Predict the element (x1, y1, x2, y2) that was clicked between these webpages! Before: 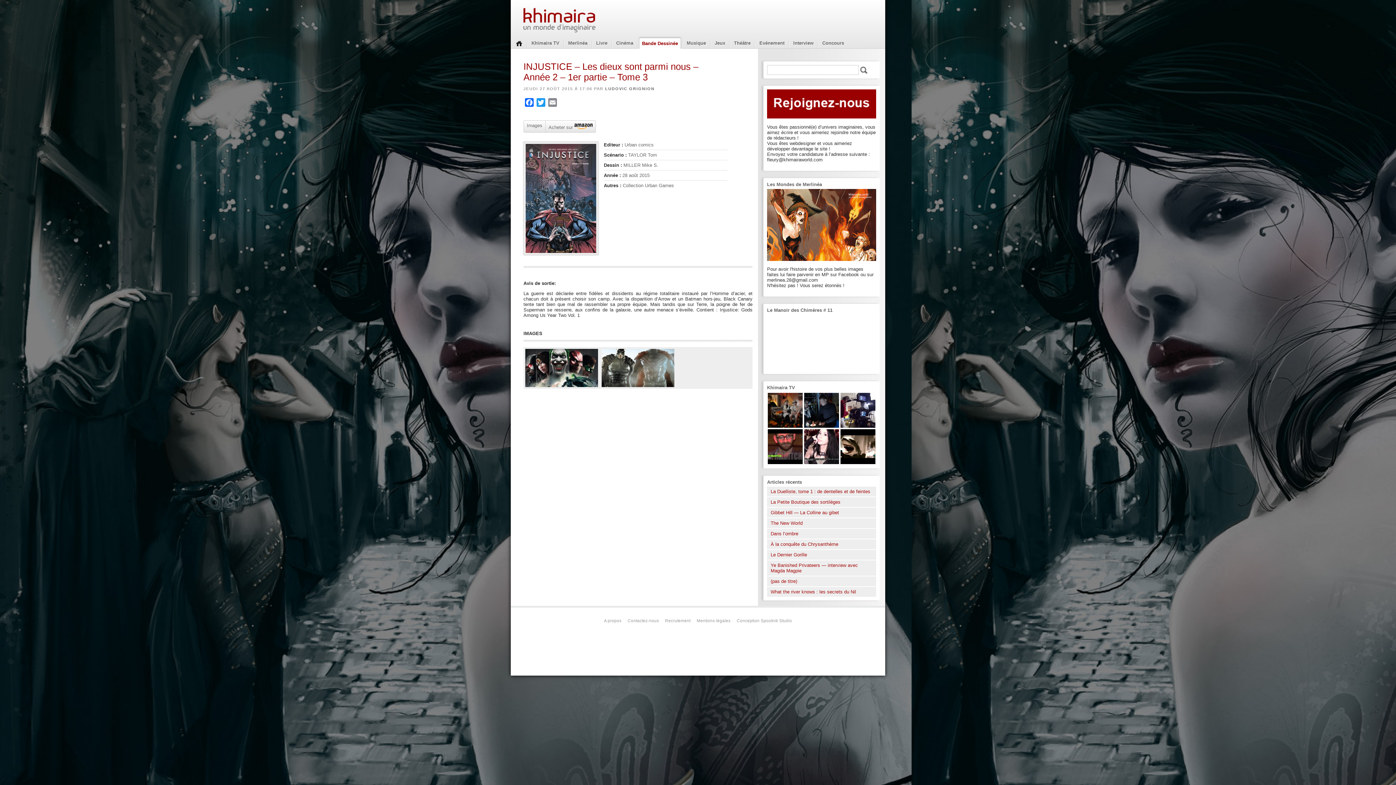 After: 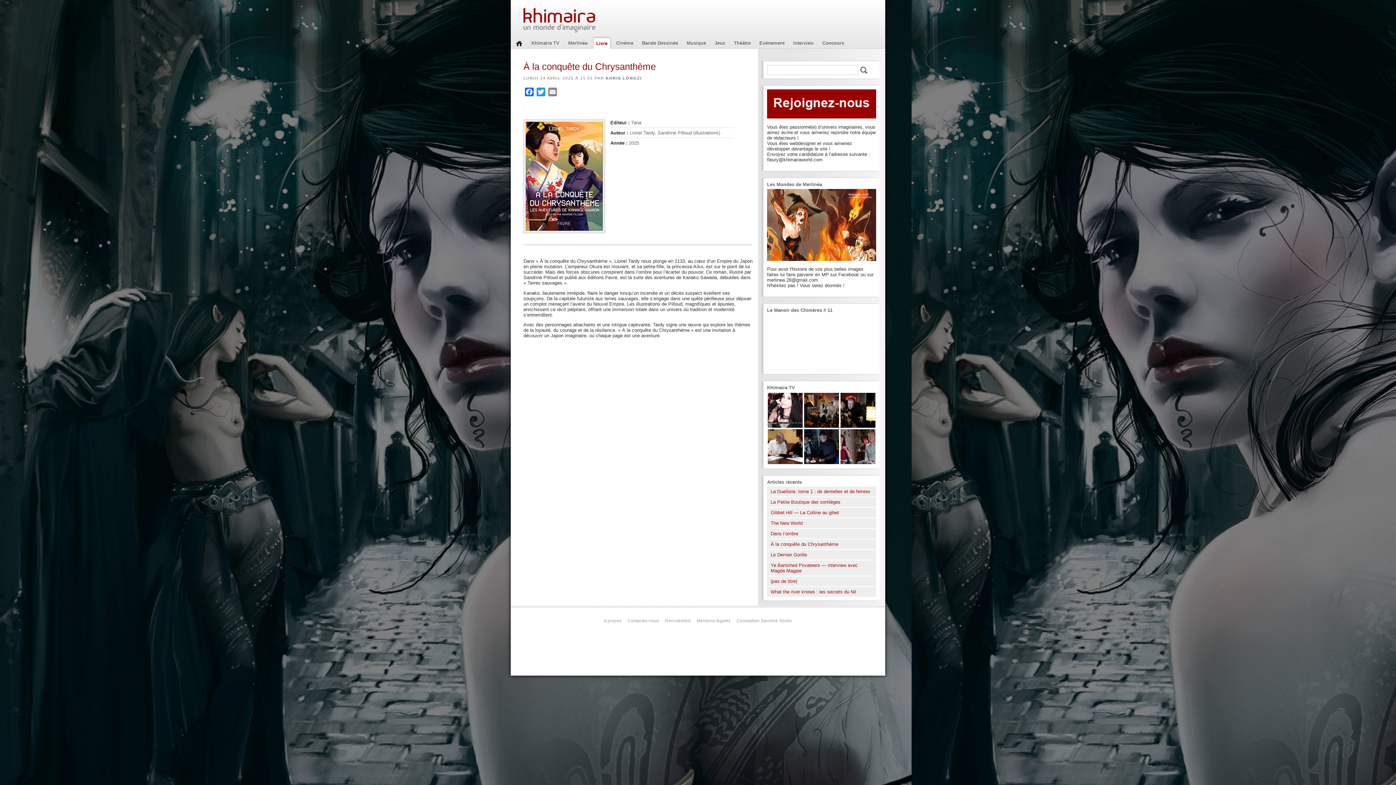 Action: label: À la conquête du Chrysanthème bbox: (767, 539, 876, 549)